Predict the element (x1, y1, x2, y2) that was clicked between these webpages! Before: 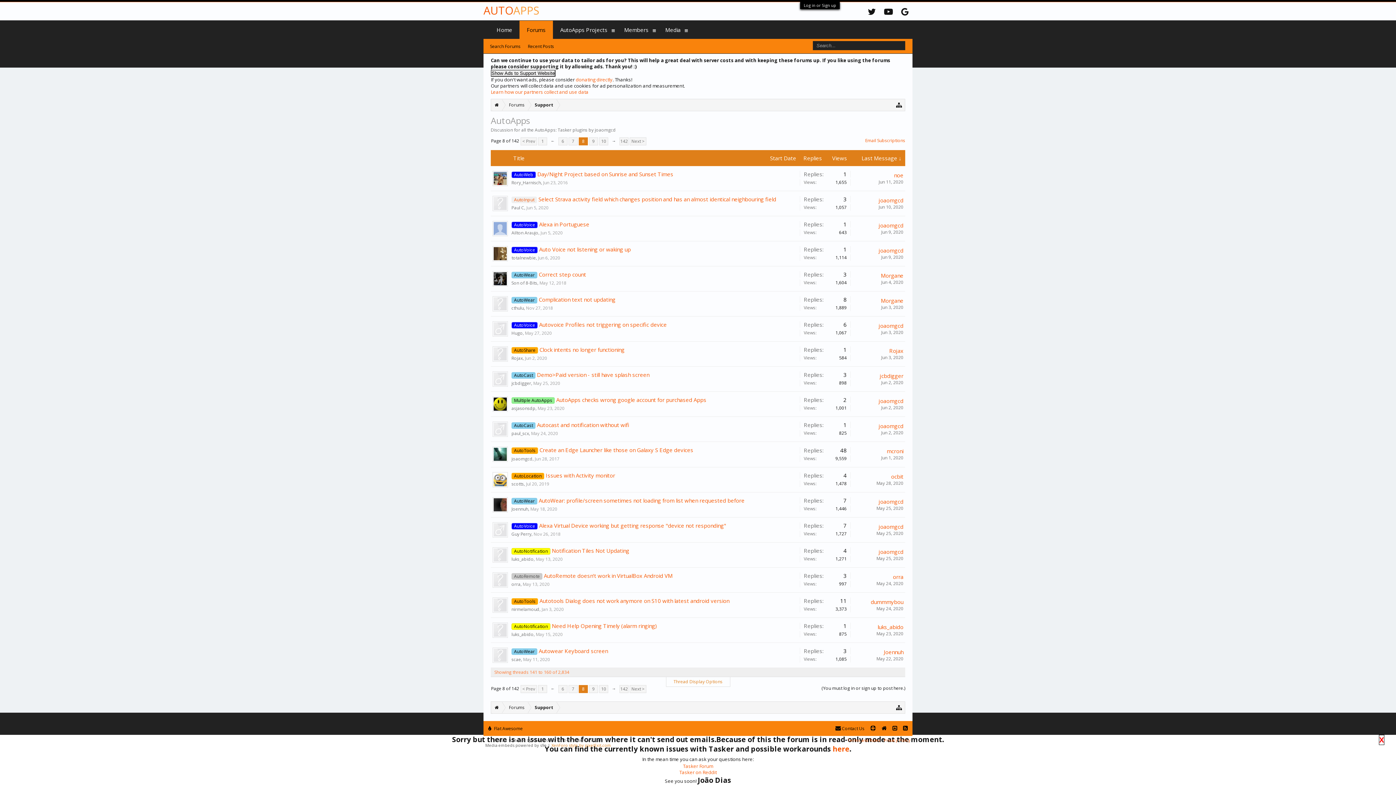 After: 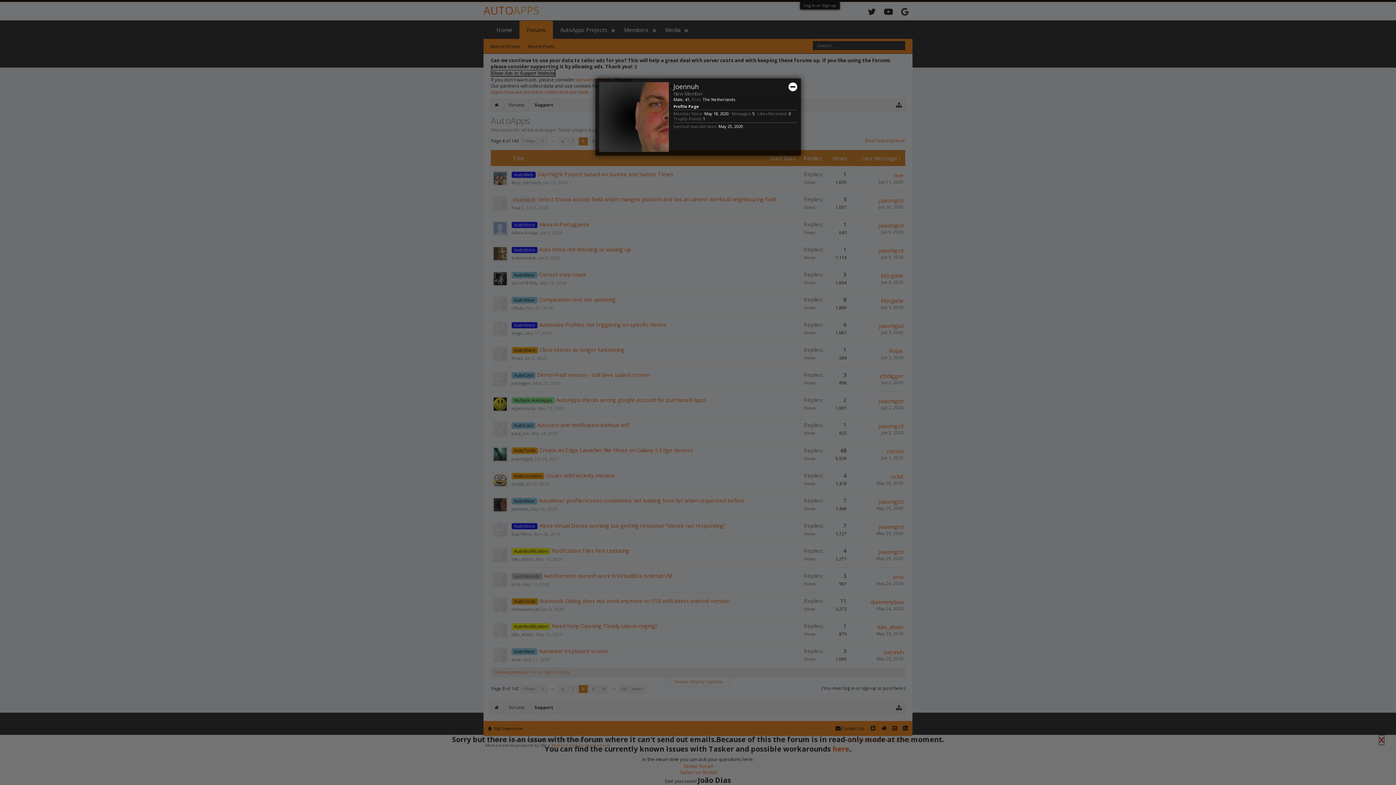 Action: bbox: (490, 495, 509, 514)